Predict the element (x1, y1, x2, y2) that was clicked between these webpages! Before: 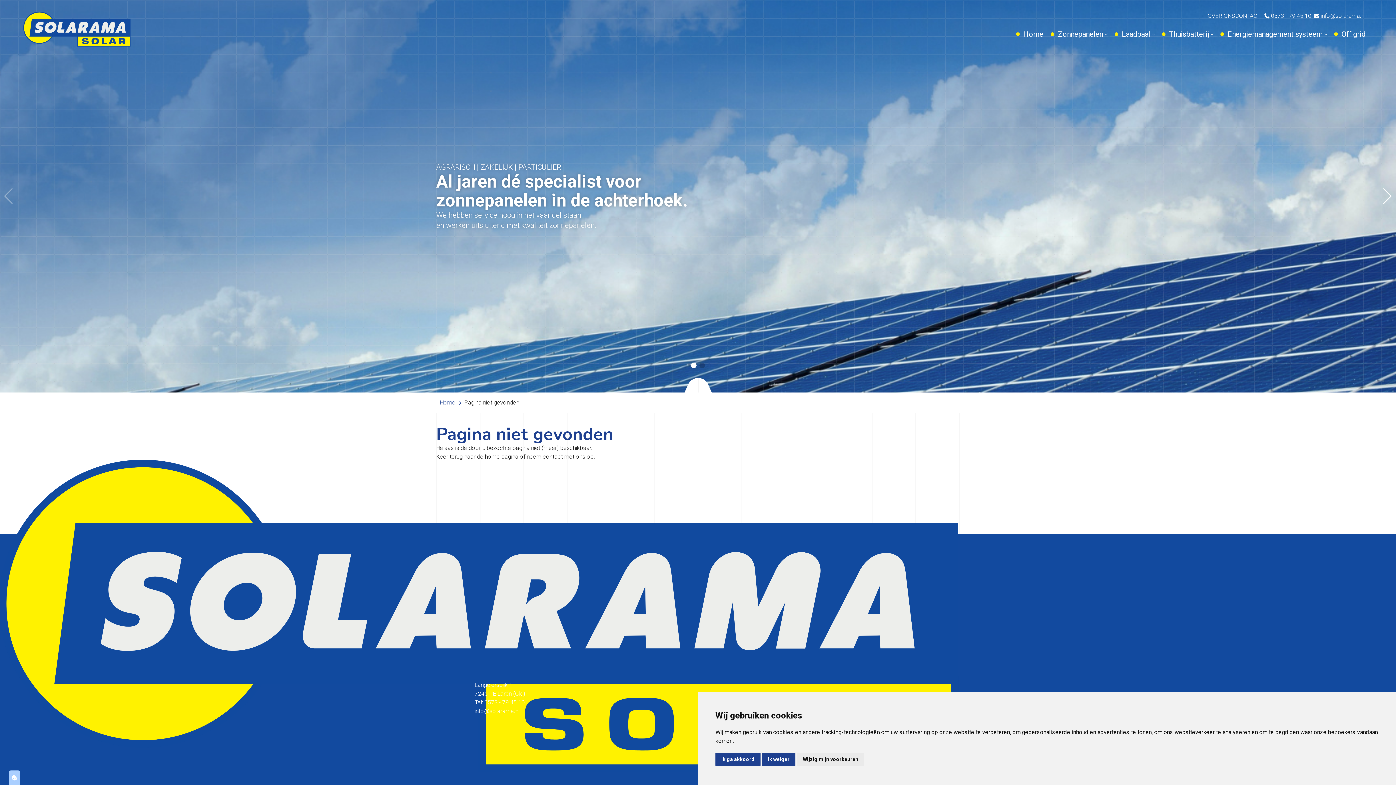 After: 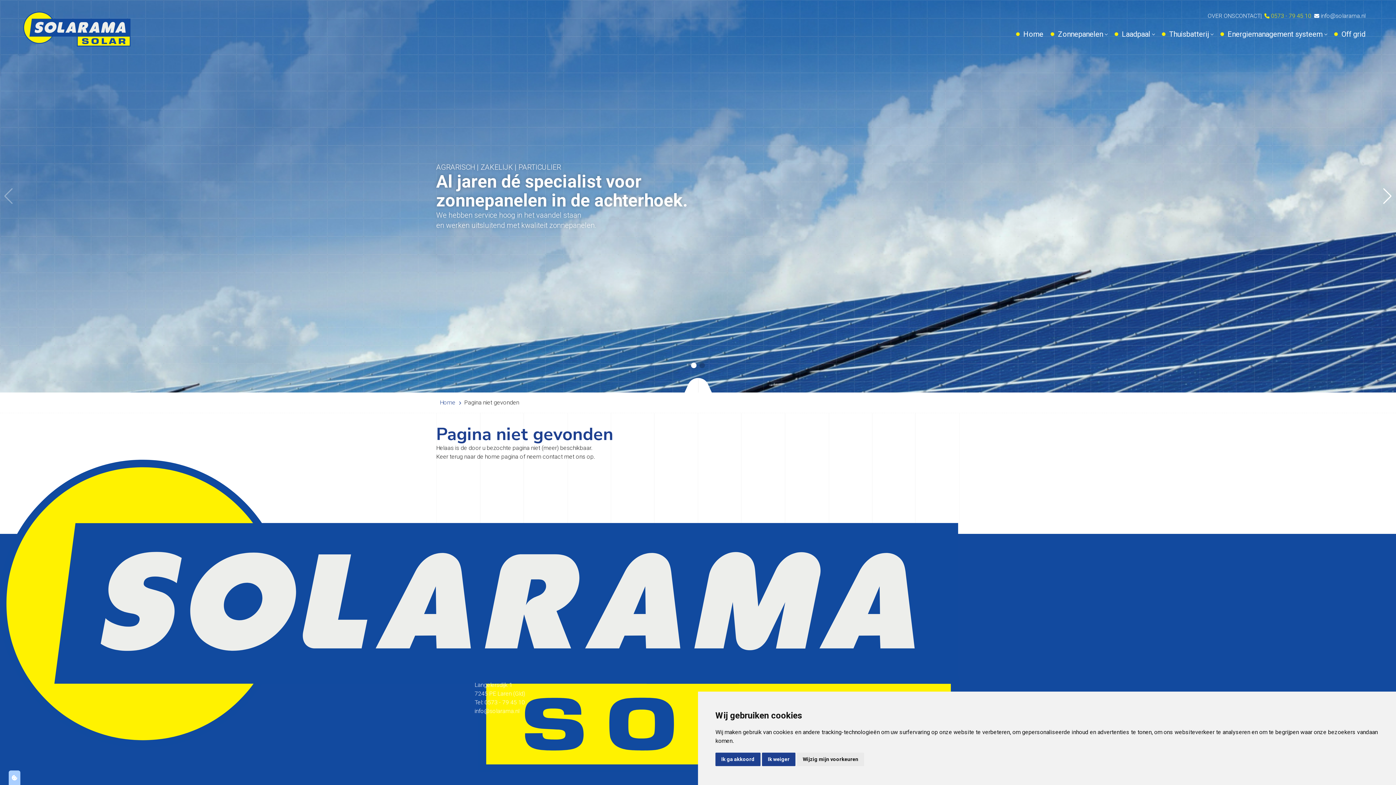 Action: label:  0573 - 79 45 10 bbox: (1261, 12, 1311, 19)